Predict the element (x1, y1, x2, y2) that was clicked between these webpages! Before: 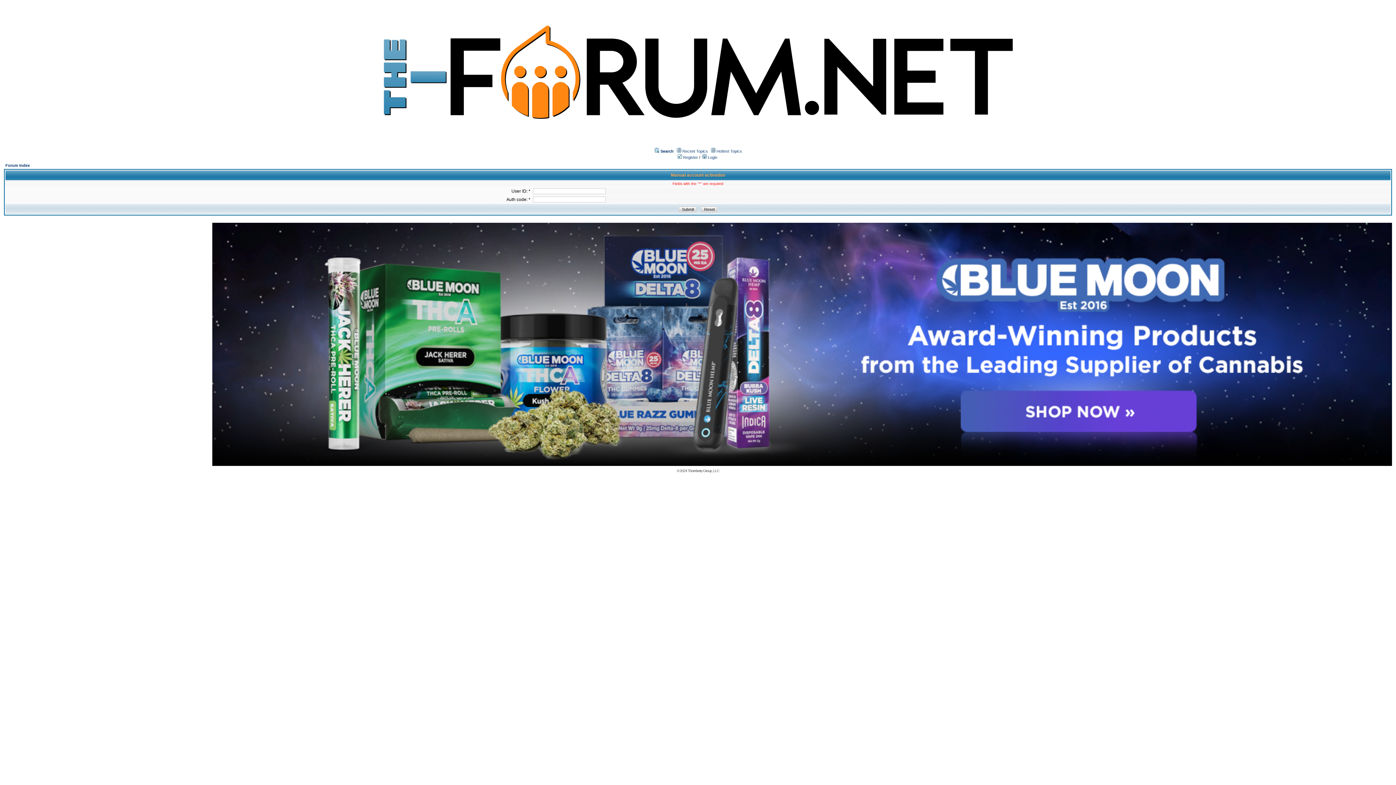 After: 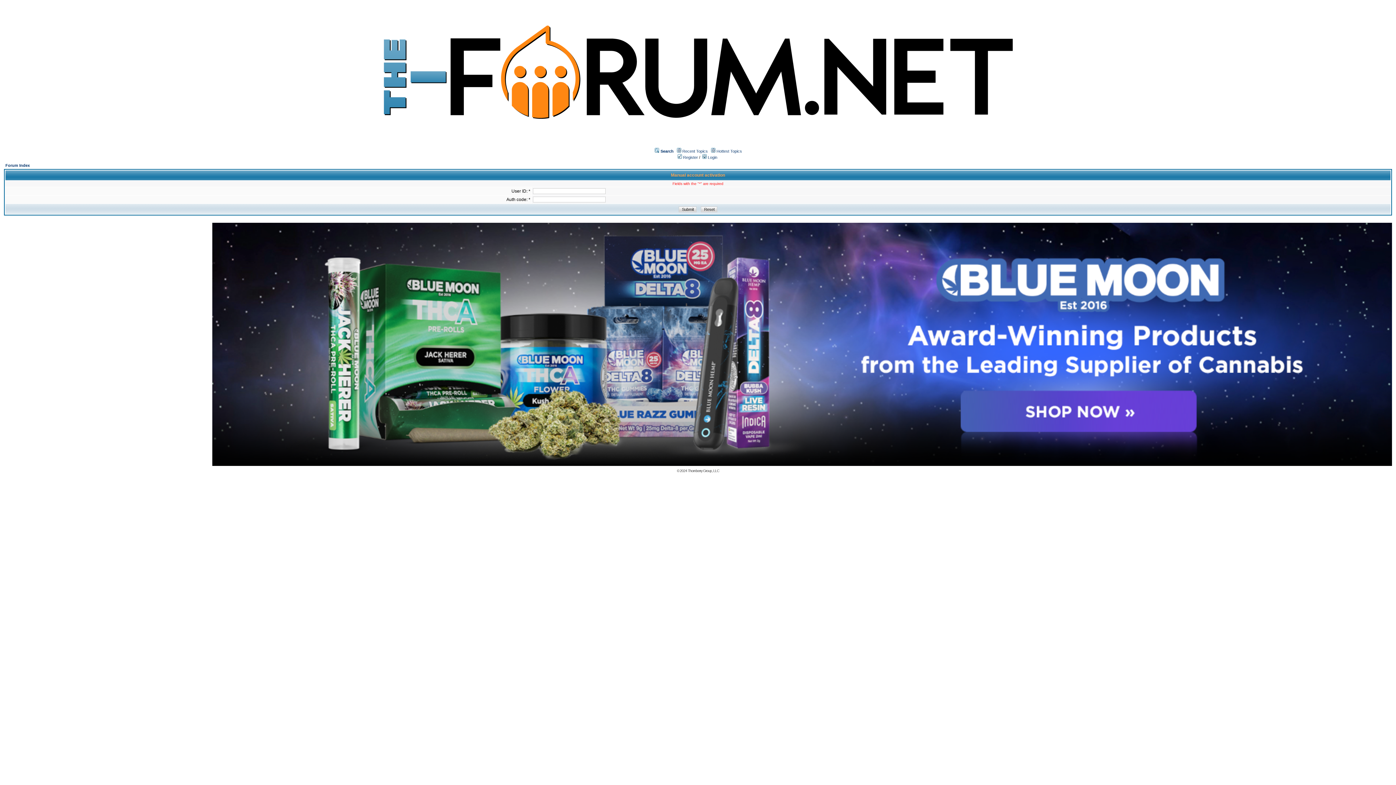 Action: bbox: (212, 462, 1392, 467)